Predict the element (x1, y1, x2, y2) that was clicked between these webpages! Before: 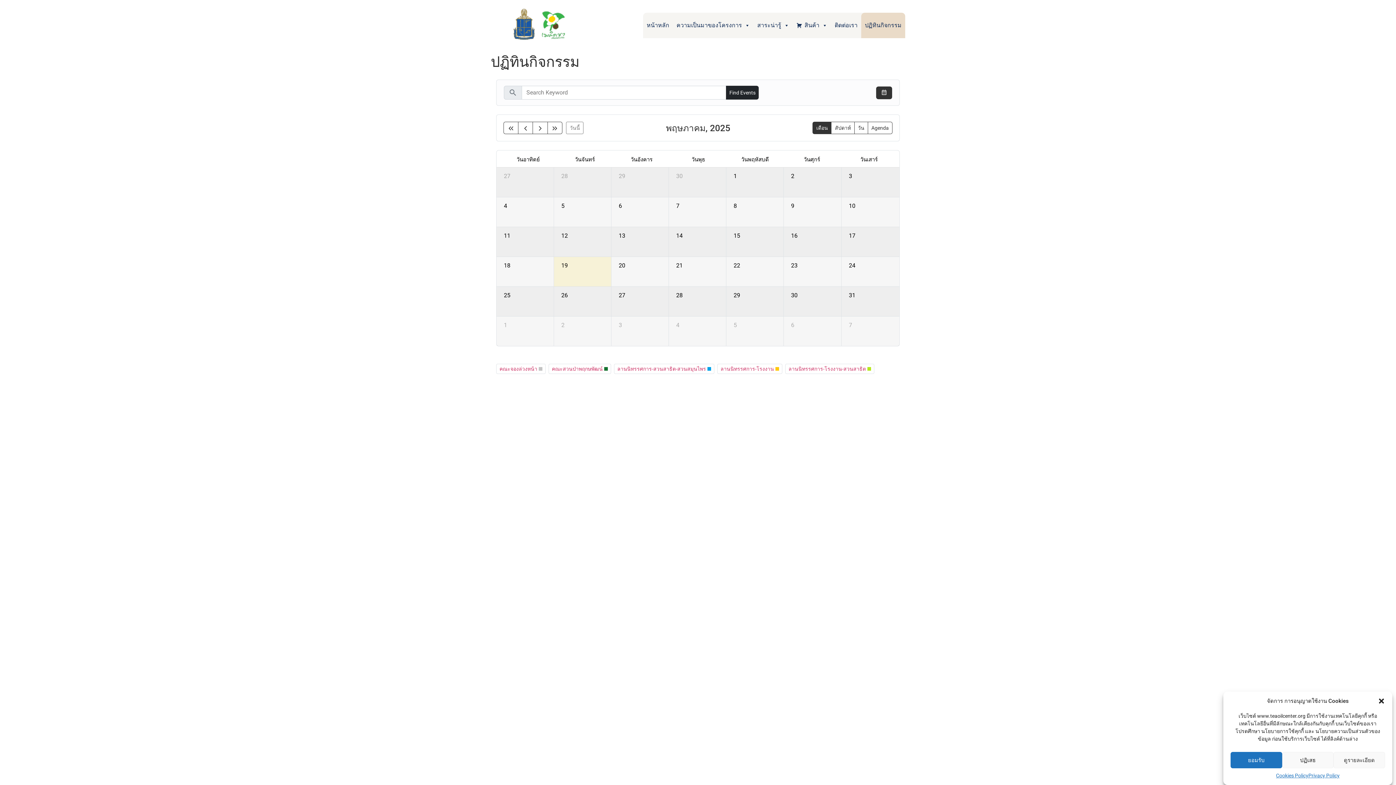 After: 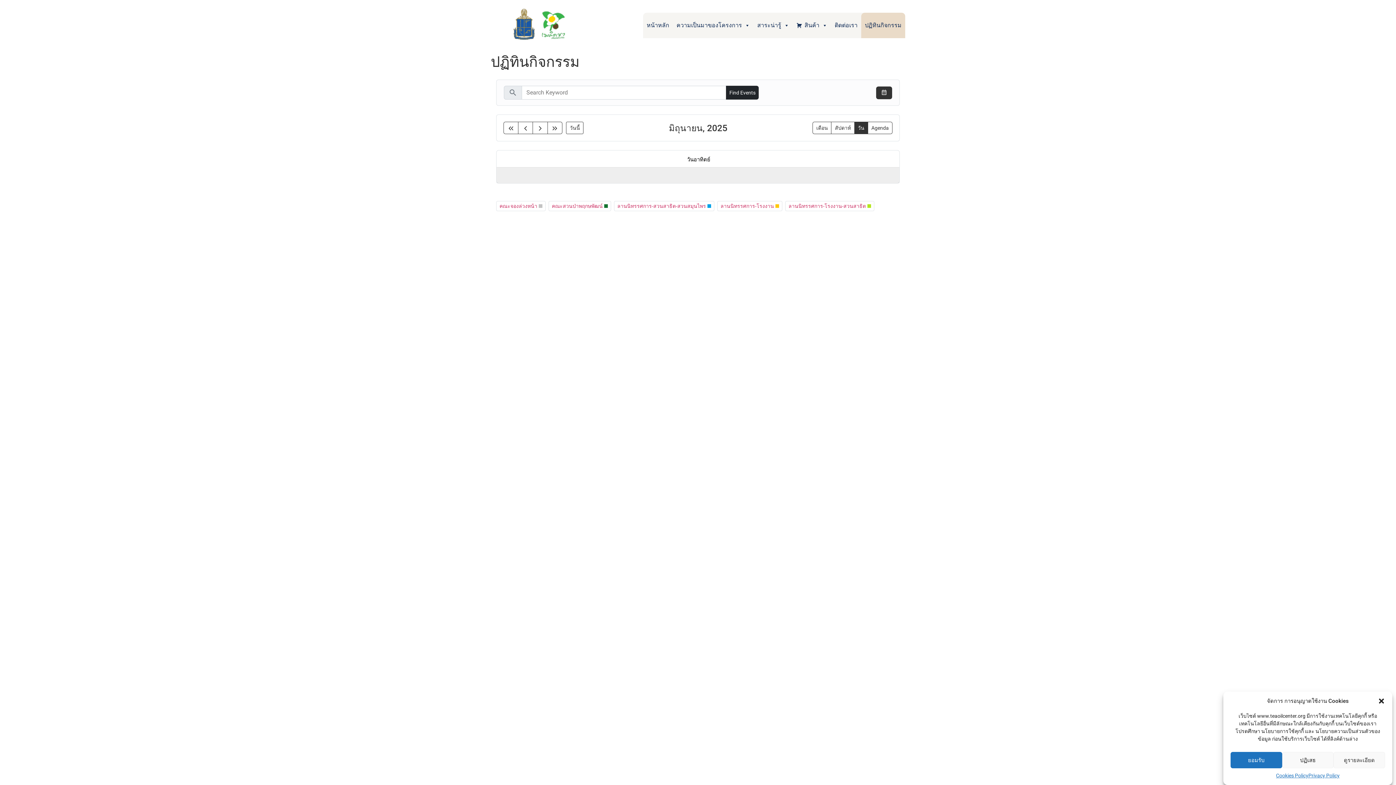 Action: label: 1 bbox: (500, 316, 510, 330)